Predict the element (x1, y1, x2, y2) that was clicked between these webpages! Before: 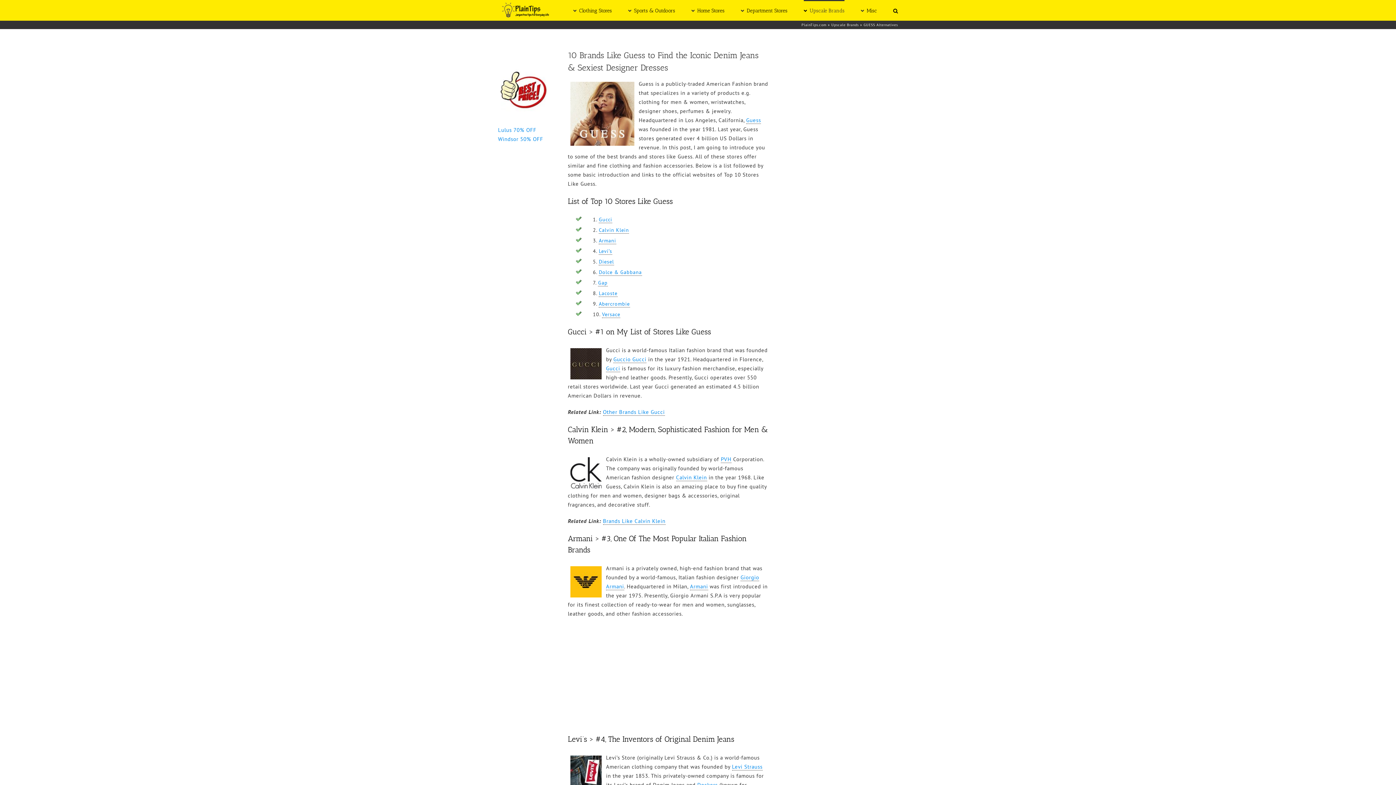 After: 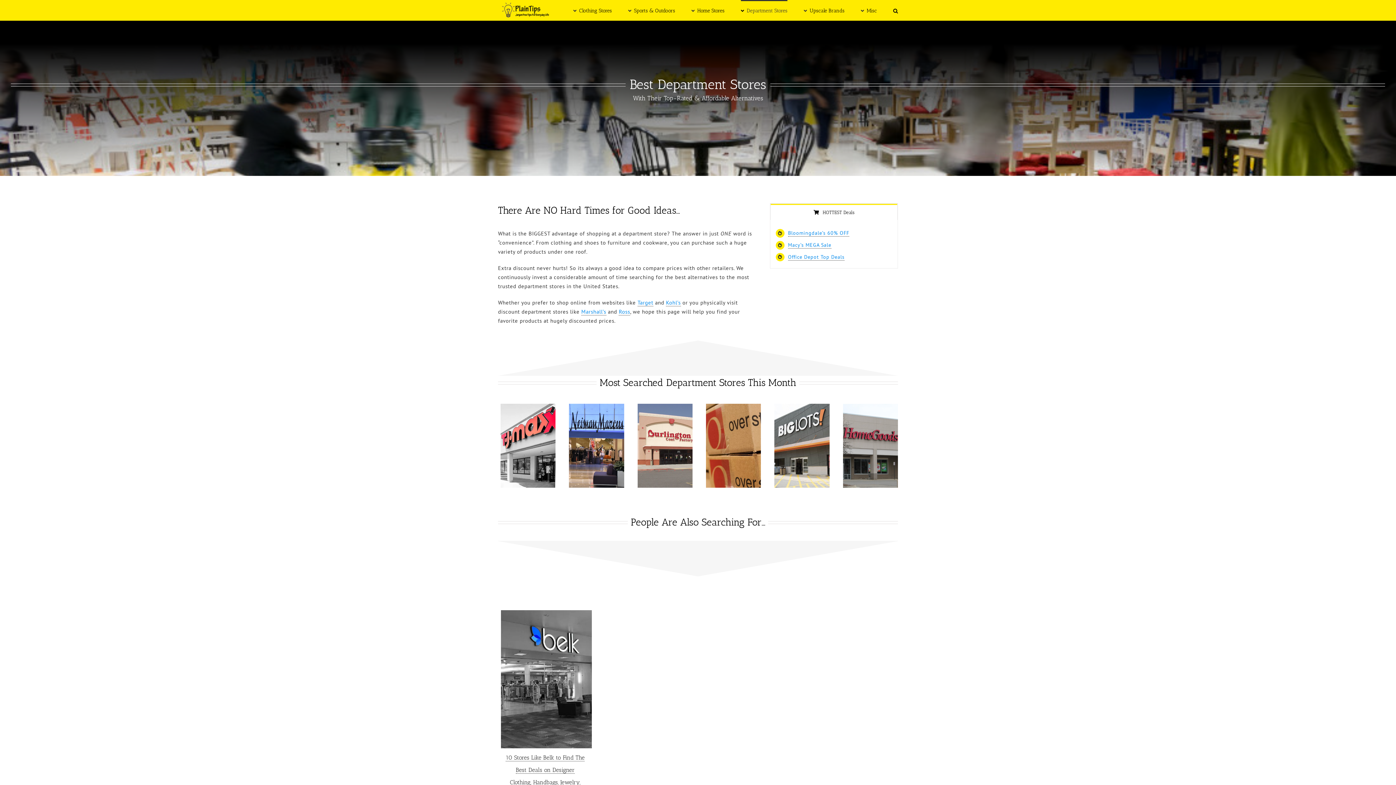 Action: label: Department Stores bbox: (741, 0, 787, 20)